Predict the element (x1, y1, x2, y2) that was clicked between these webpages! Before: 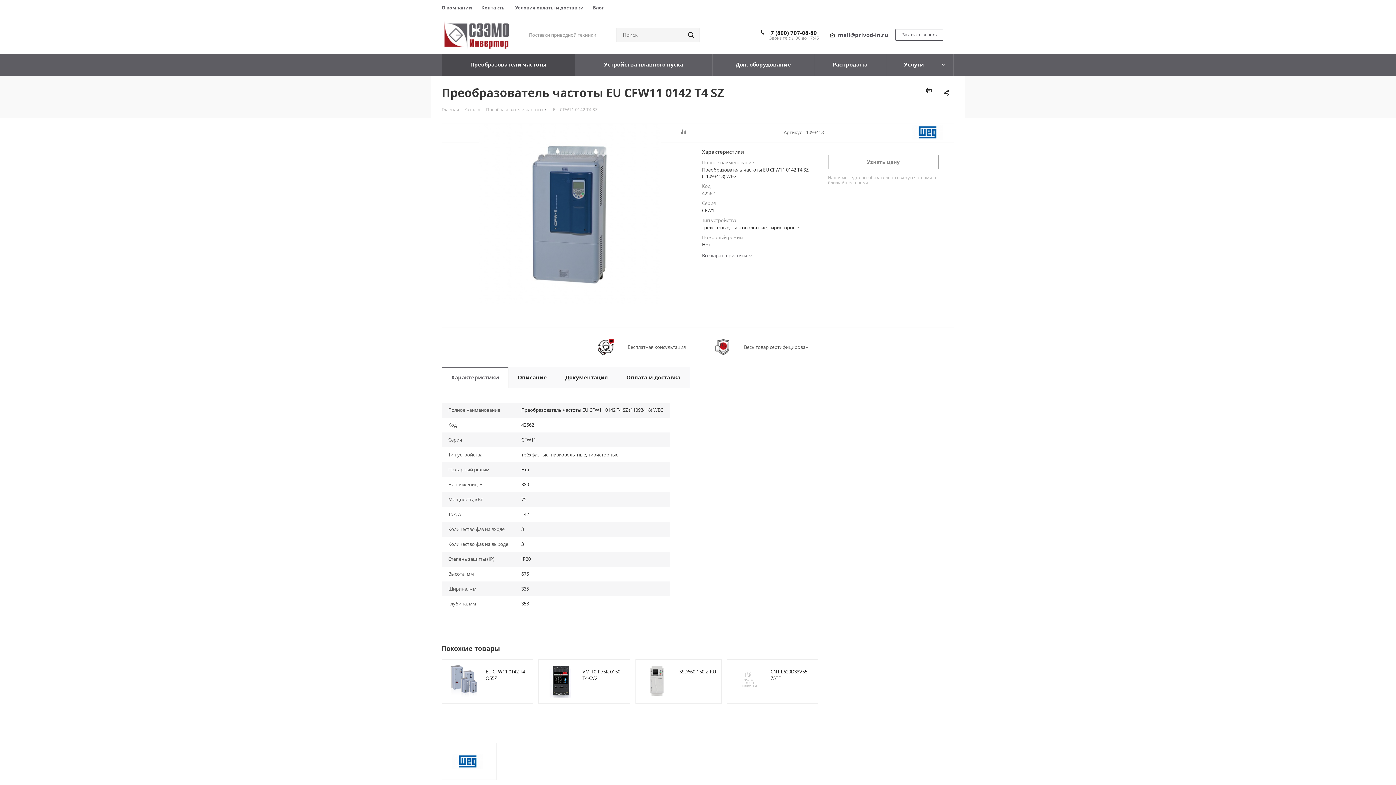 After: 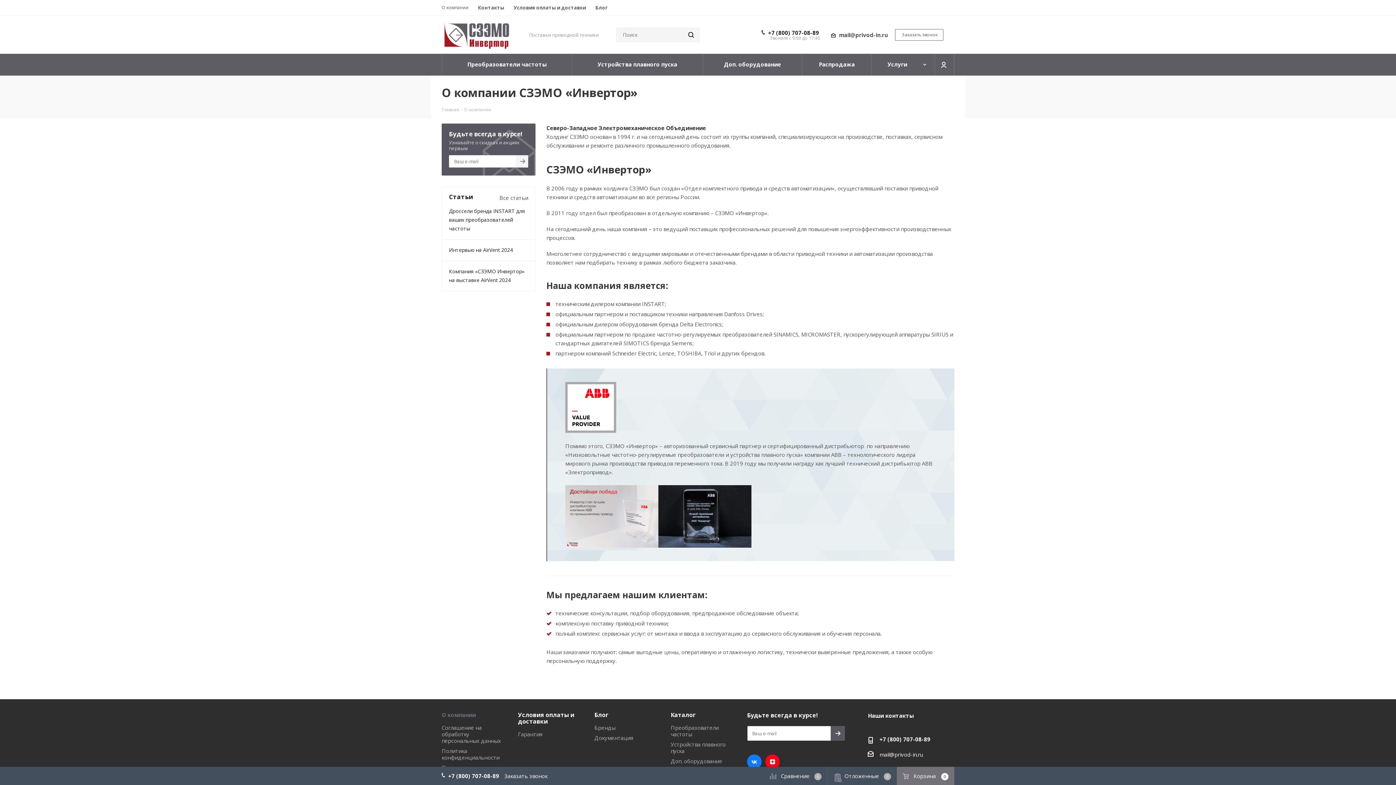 Action: label: О компании bbox: (441, 4, 472, 10)